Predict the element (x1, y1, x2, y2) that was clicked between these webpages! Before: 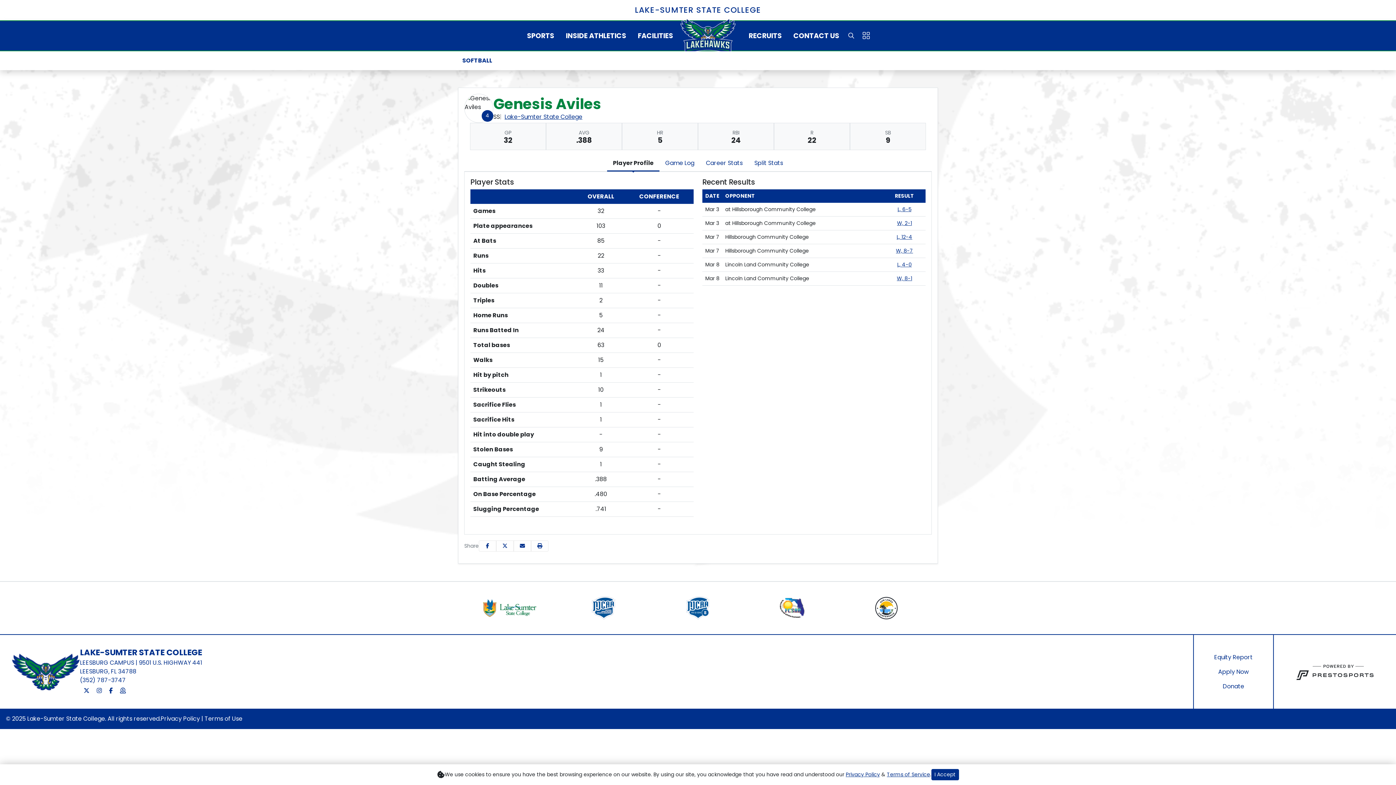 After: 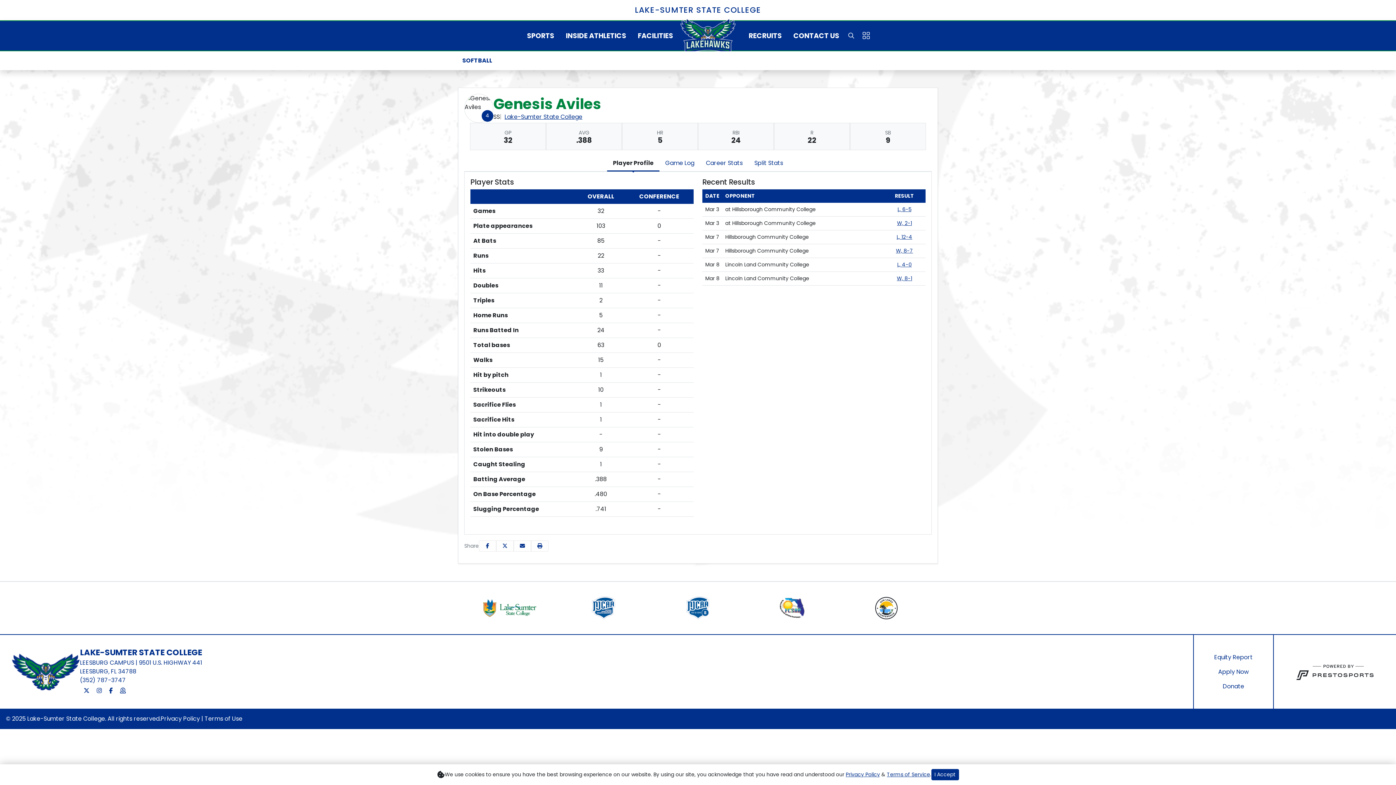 Action: bbox: (686, 603, 709, 612)